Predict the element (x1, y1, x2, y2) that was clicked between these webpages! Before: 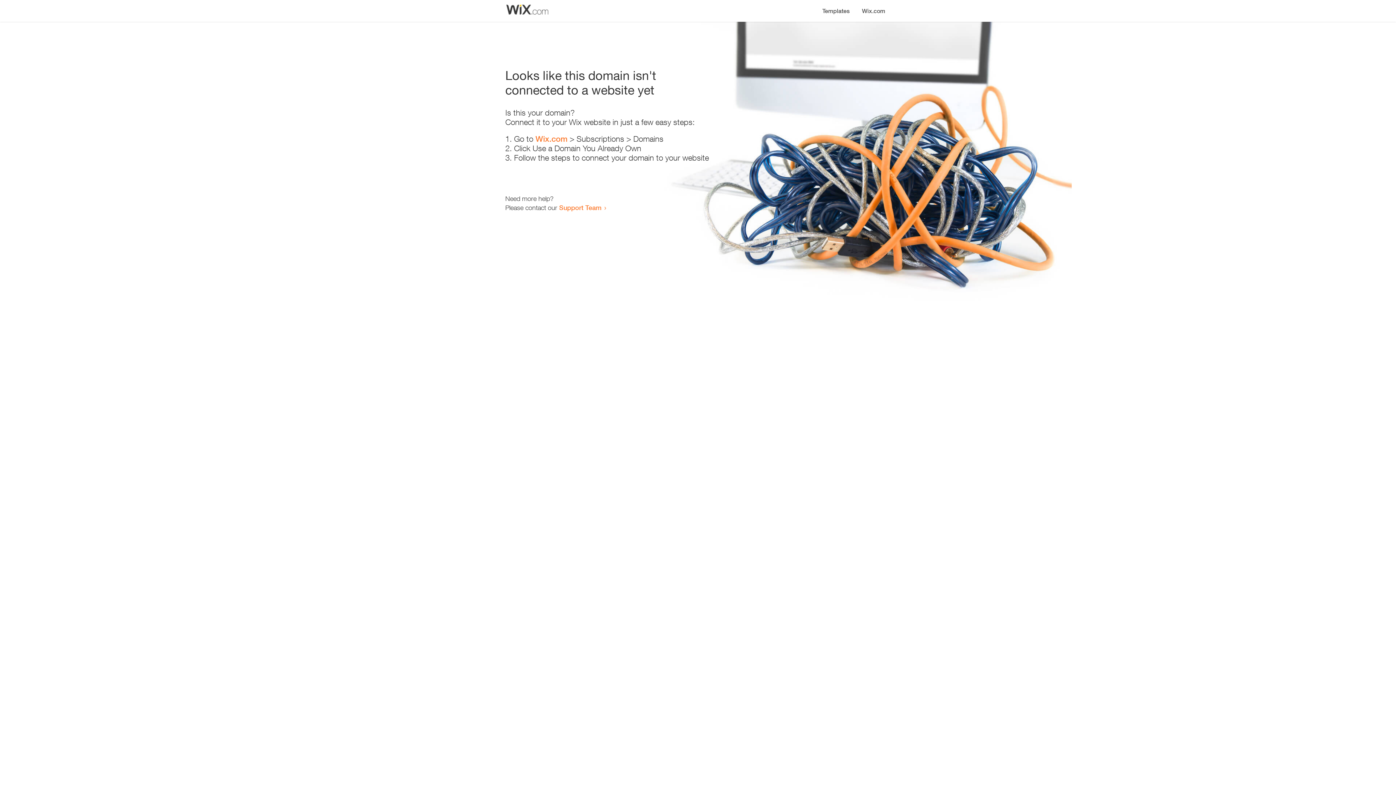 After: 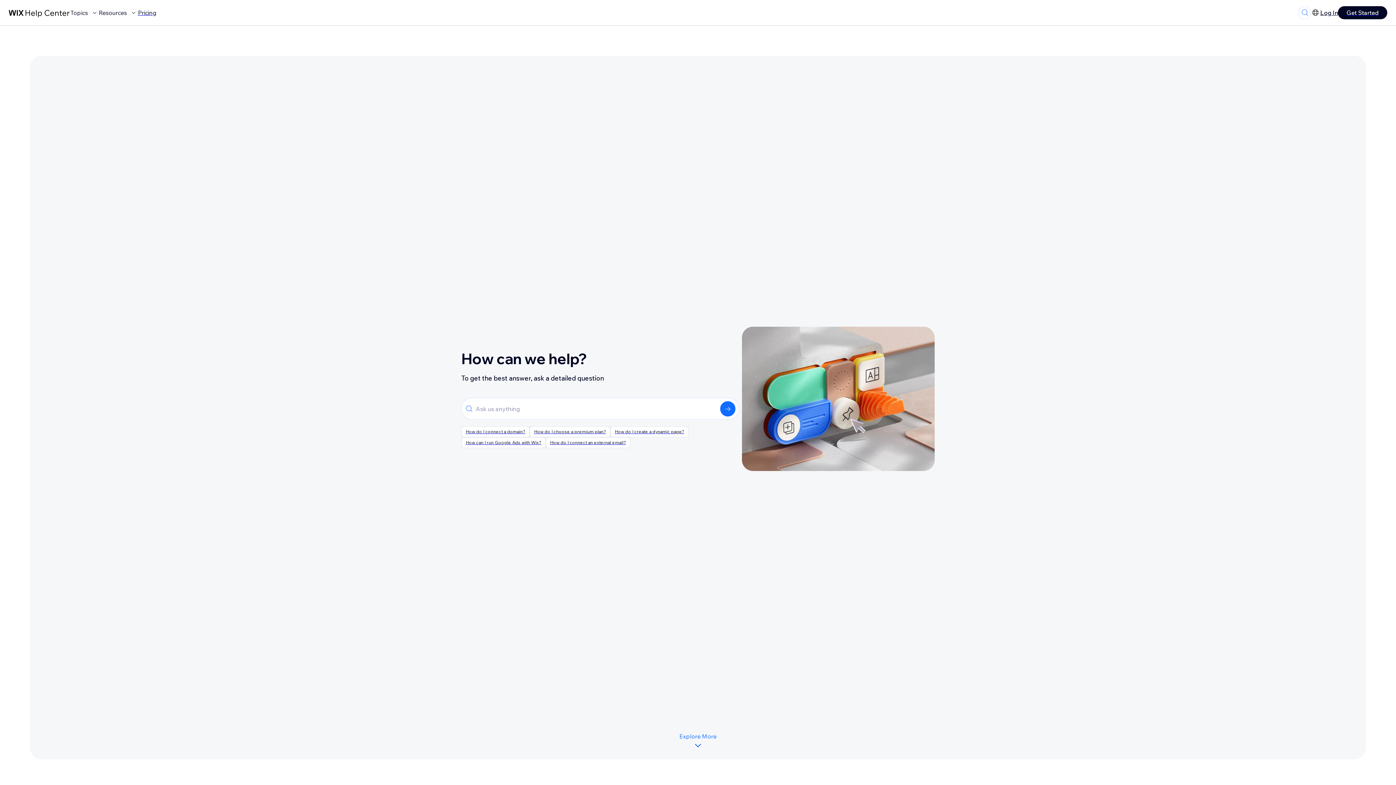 Action: label: Support Team bbox: (559, 203, 601, 211)